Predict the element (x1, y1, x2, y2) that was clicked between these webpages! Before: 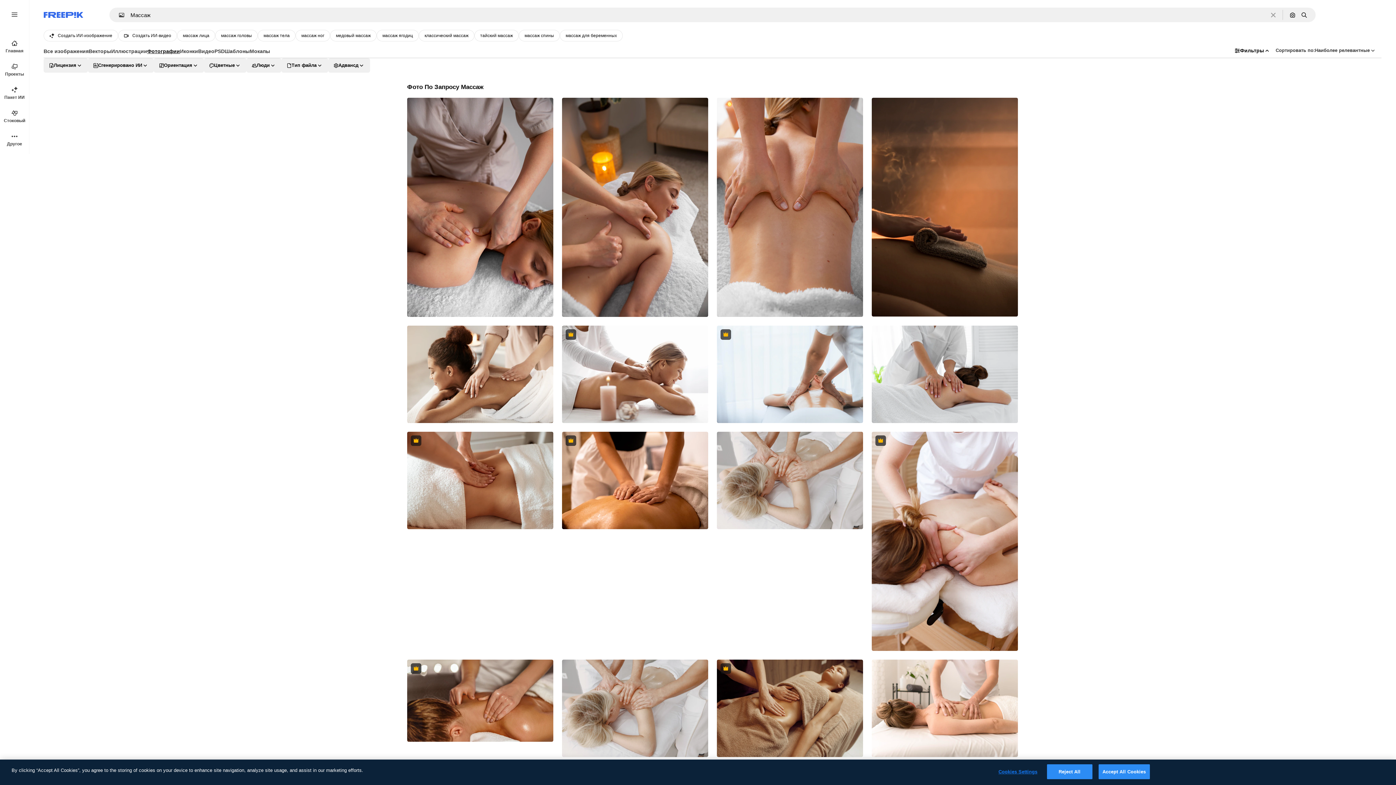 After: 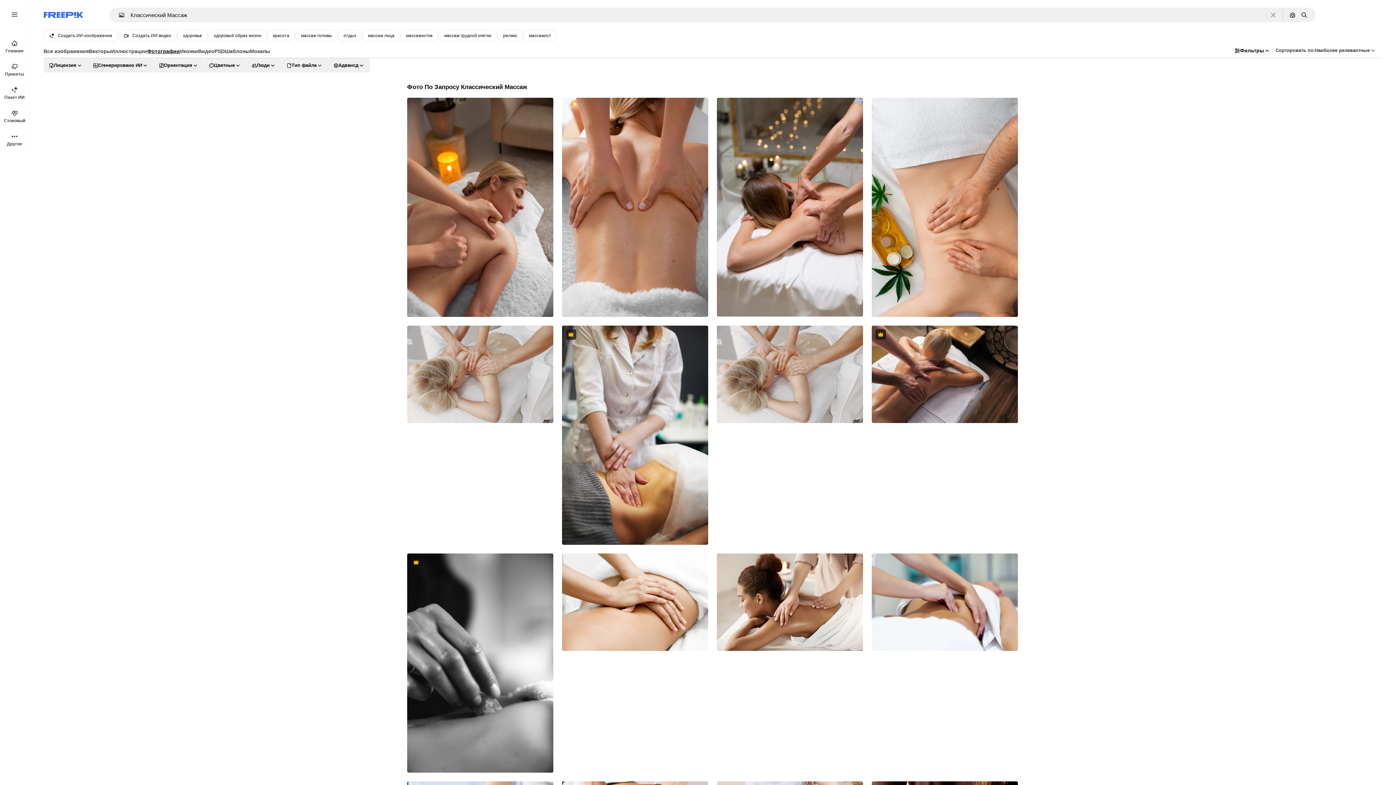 Action: label: классический массаж bbox: (418, 29, 474, 41)